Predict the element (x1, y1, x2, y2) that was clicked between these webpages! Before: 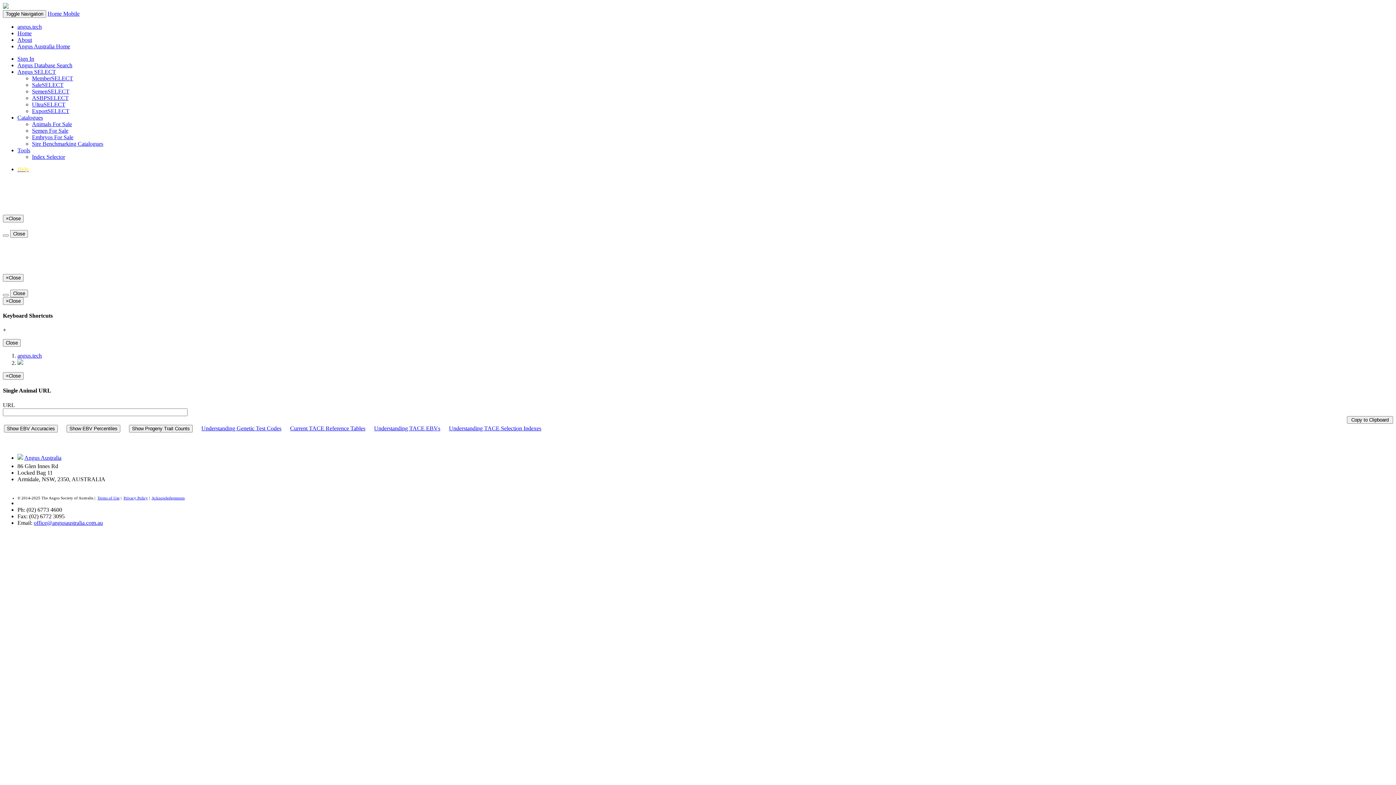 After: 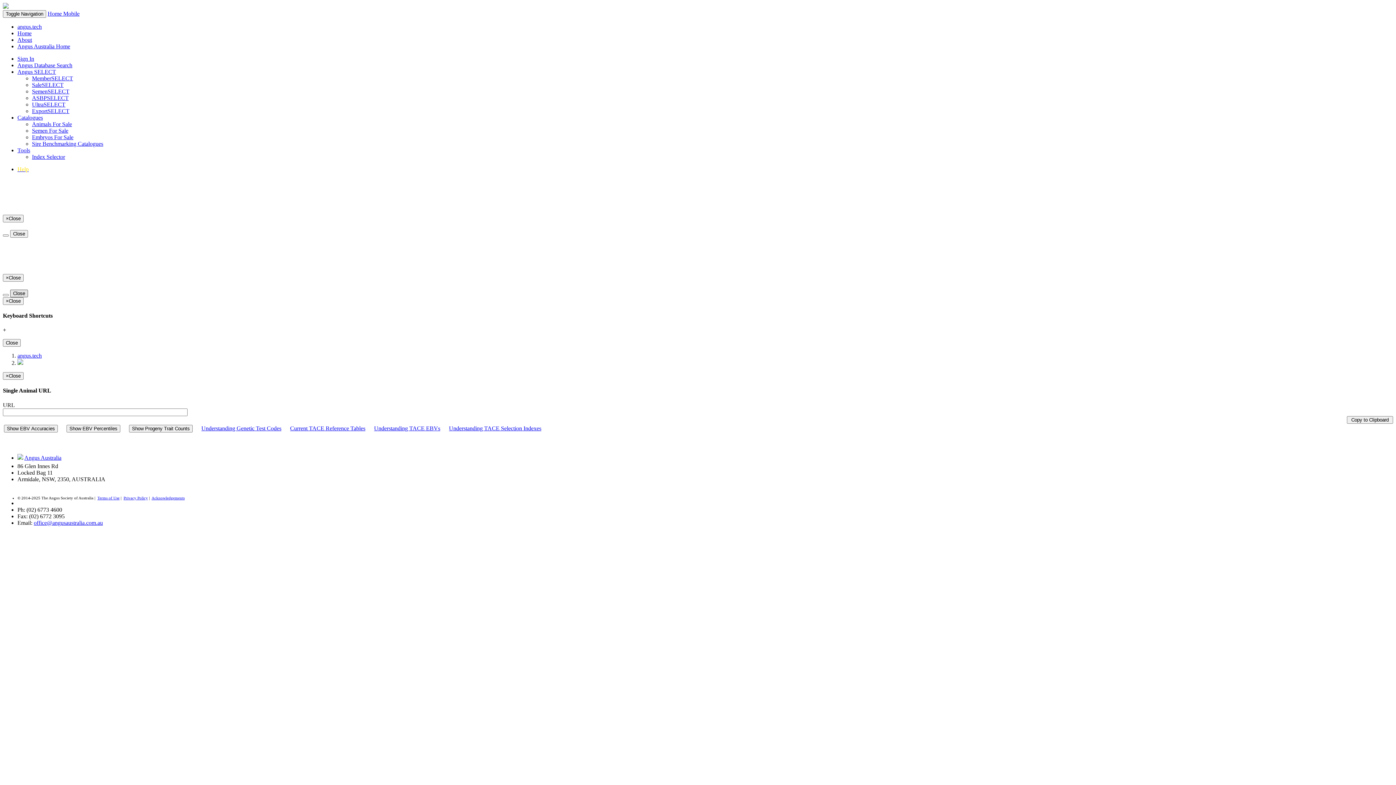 Action: bbox: (10, 289, 28, 297) label: Close